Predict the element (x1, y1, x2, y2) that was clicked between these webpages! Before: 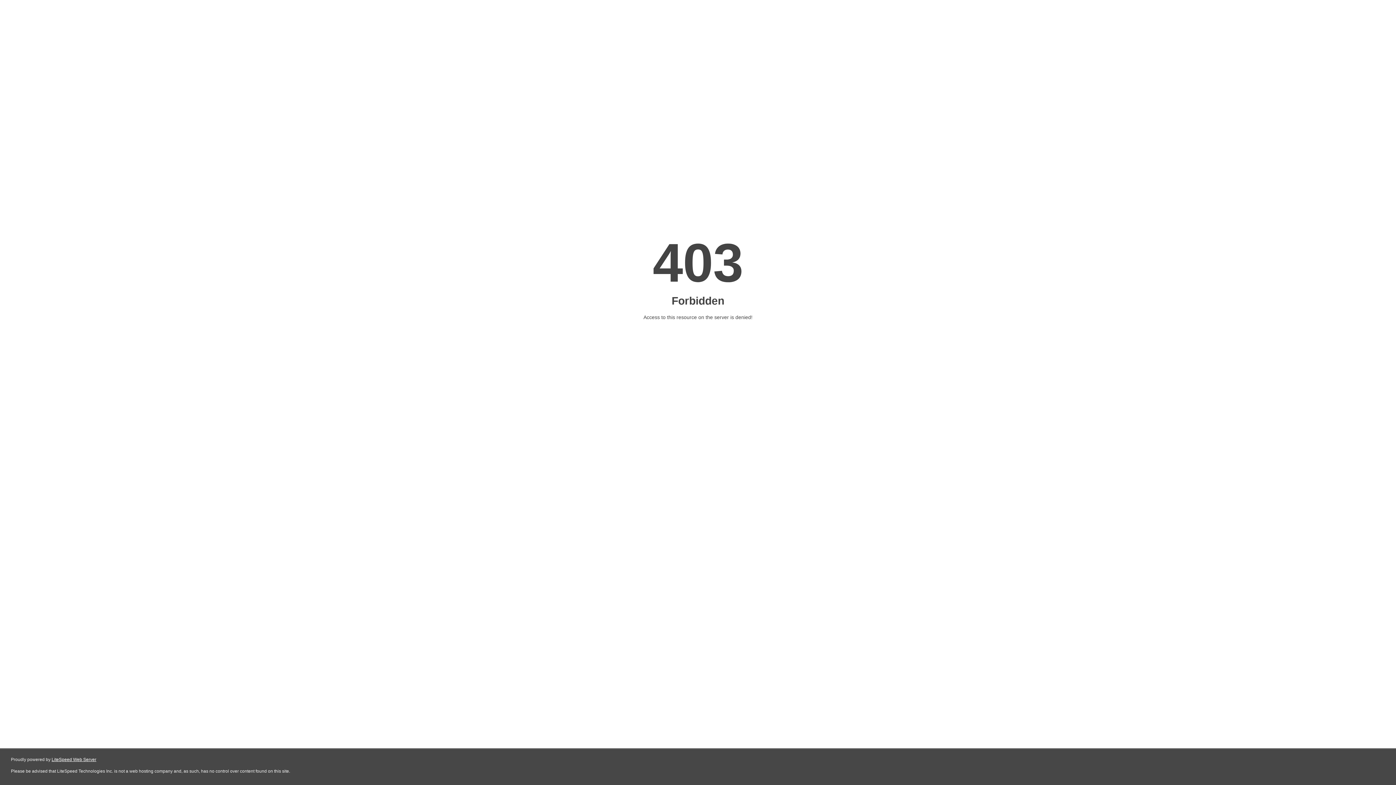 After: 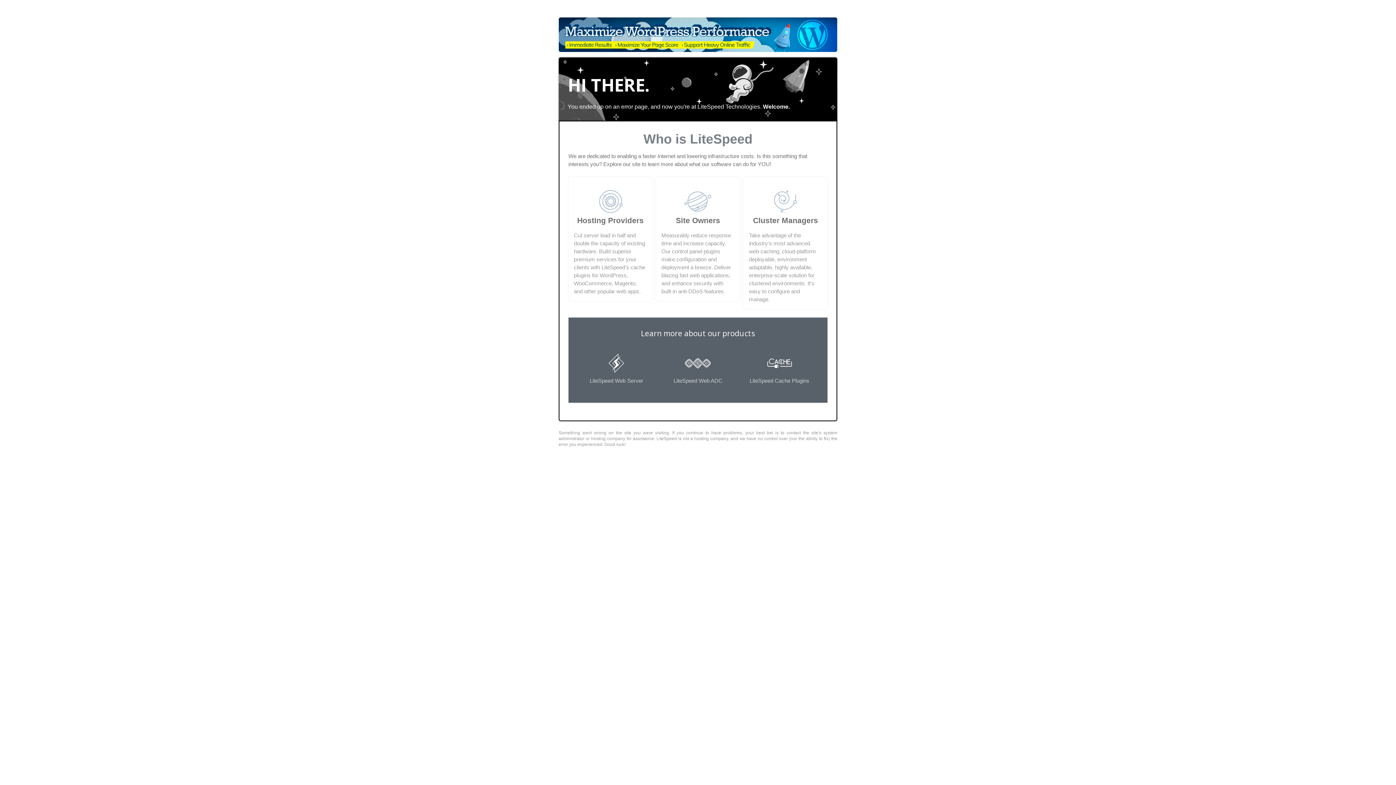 Action: label: LiteSpeed Web Server bbox: (51, 757, 96, 762)